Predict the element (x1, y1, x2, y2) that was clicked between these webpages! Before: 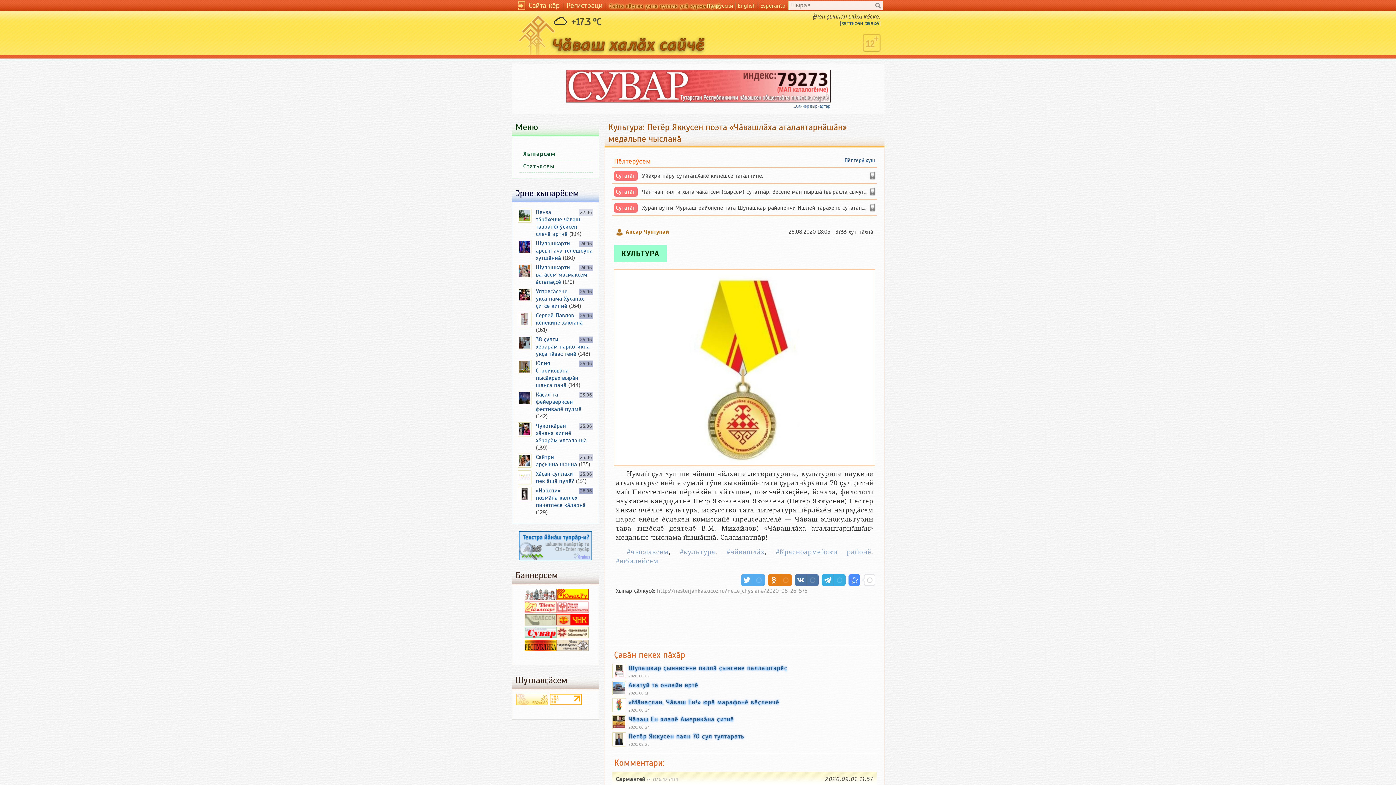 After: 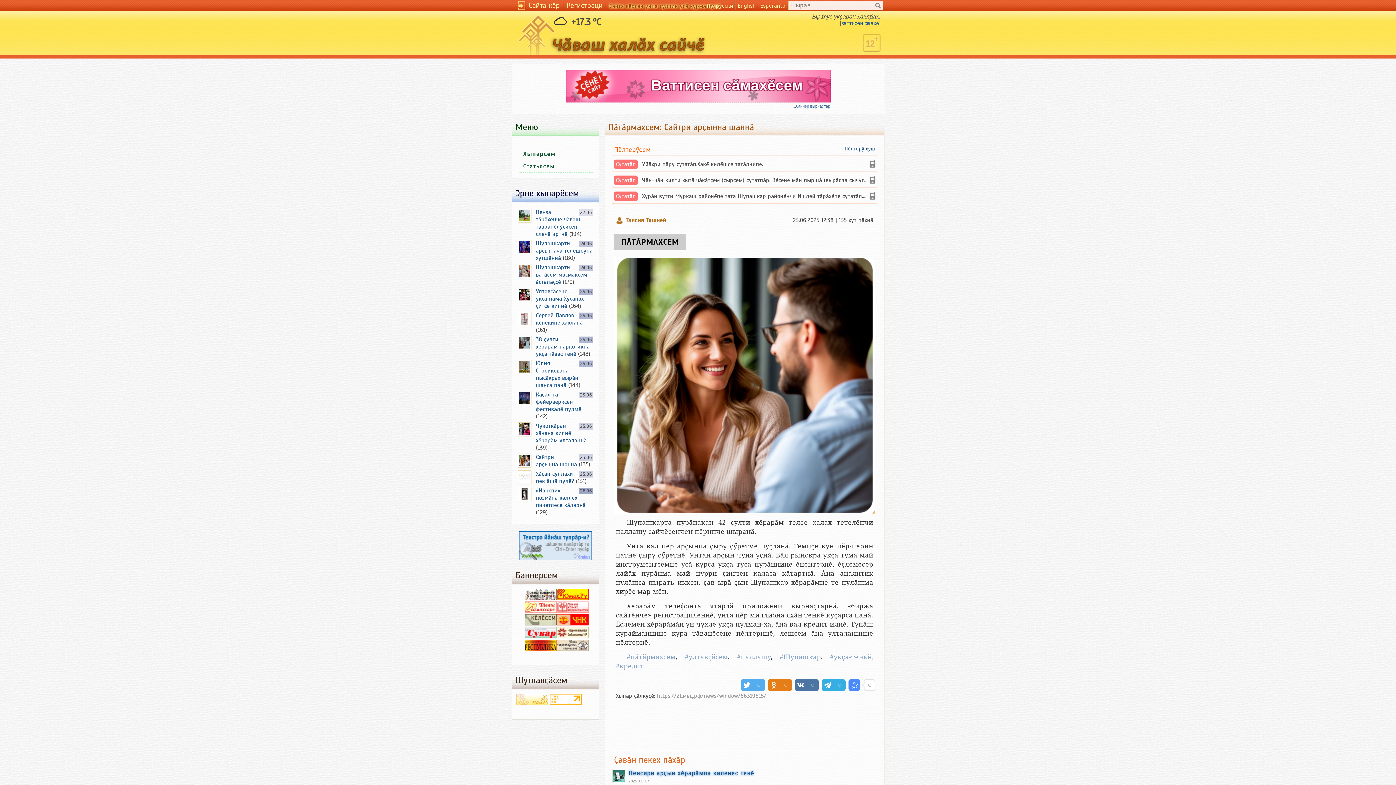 Action: bbox: (536, 453, 577, 468) label: Сайтри арҫынна шаннӑ